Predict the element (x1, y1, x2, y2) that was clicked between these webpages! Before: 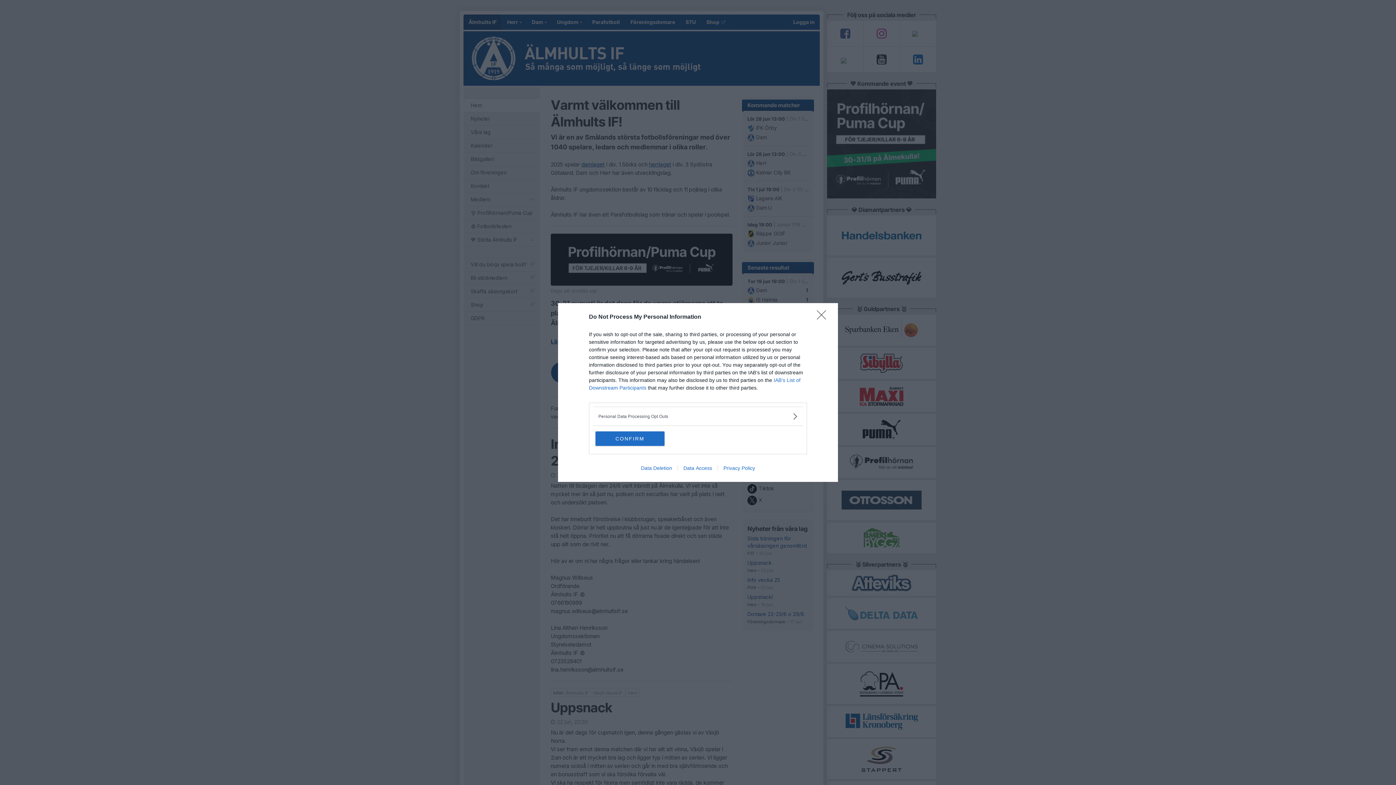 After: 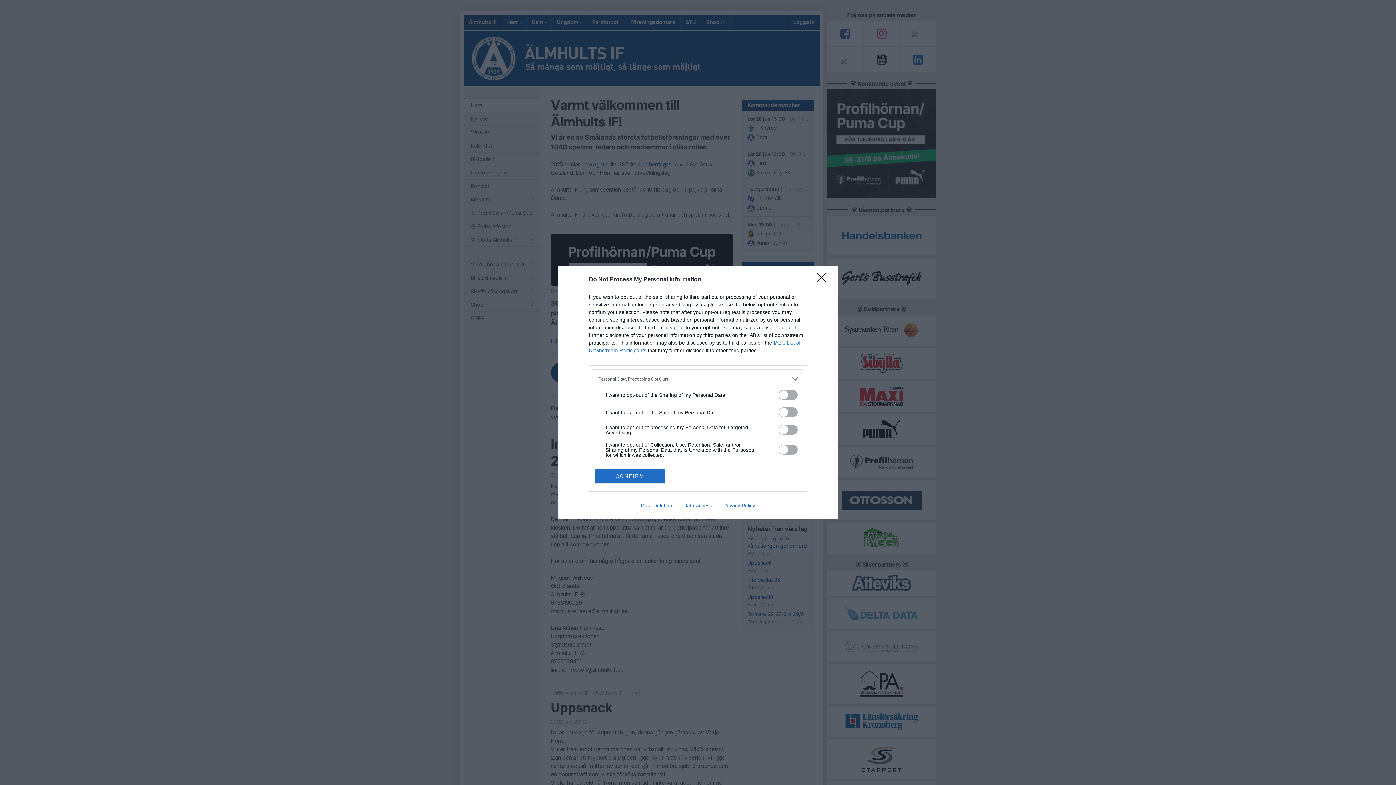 Action: label: Opt-Outs bbox: (598, 412, 797, 420)